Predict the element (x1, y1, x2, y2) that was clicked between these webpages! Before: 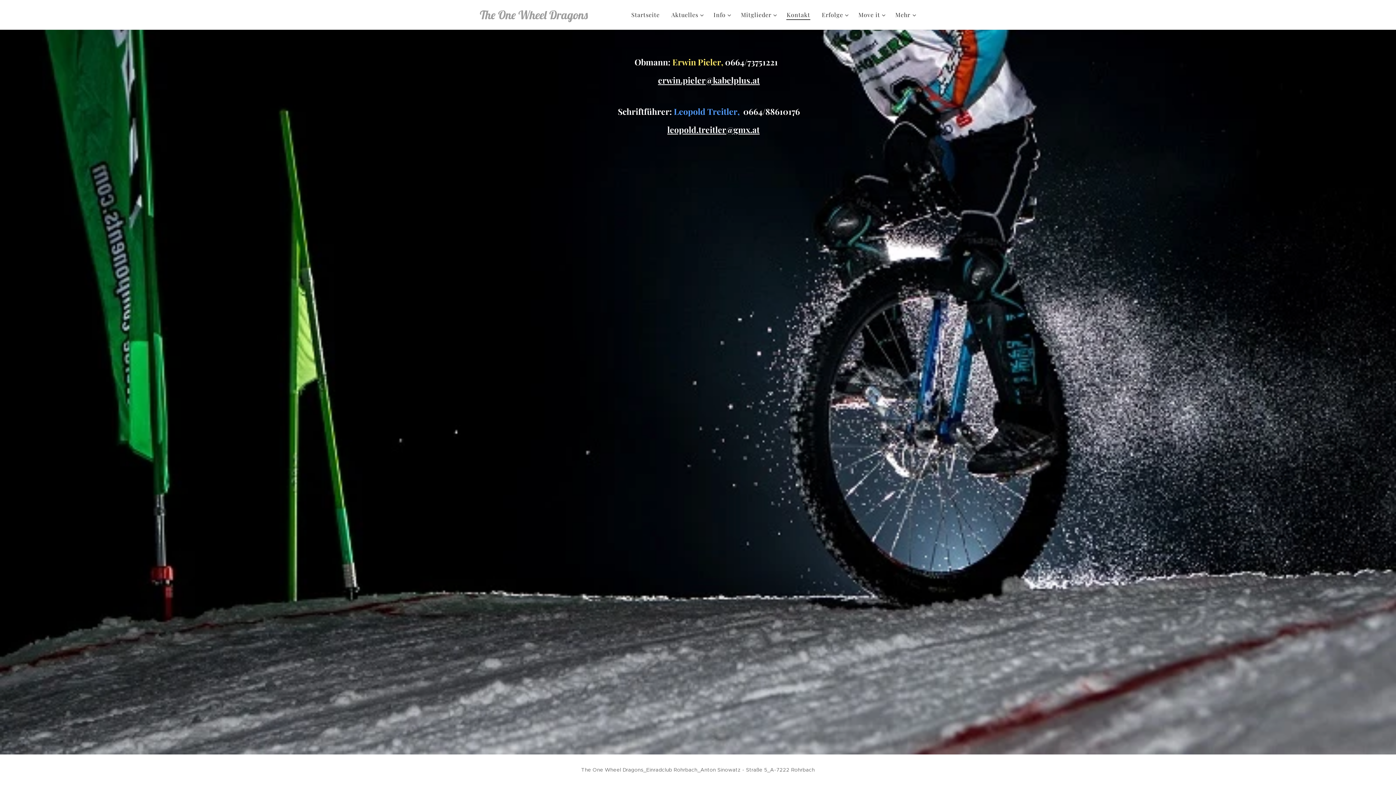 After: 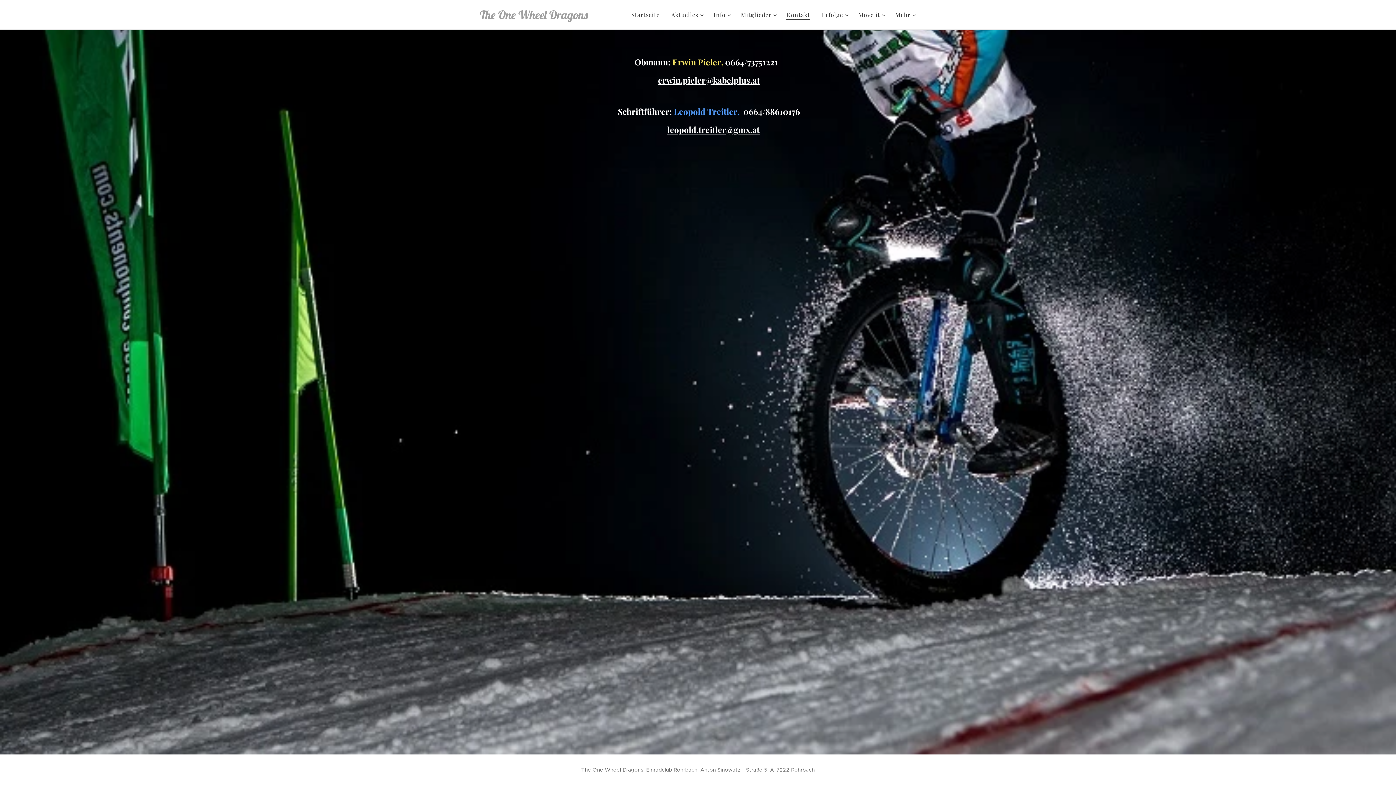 Action: label: erwin.pieler@kabelplus.at bbox: (658, 74, 760, 85)